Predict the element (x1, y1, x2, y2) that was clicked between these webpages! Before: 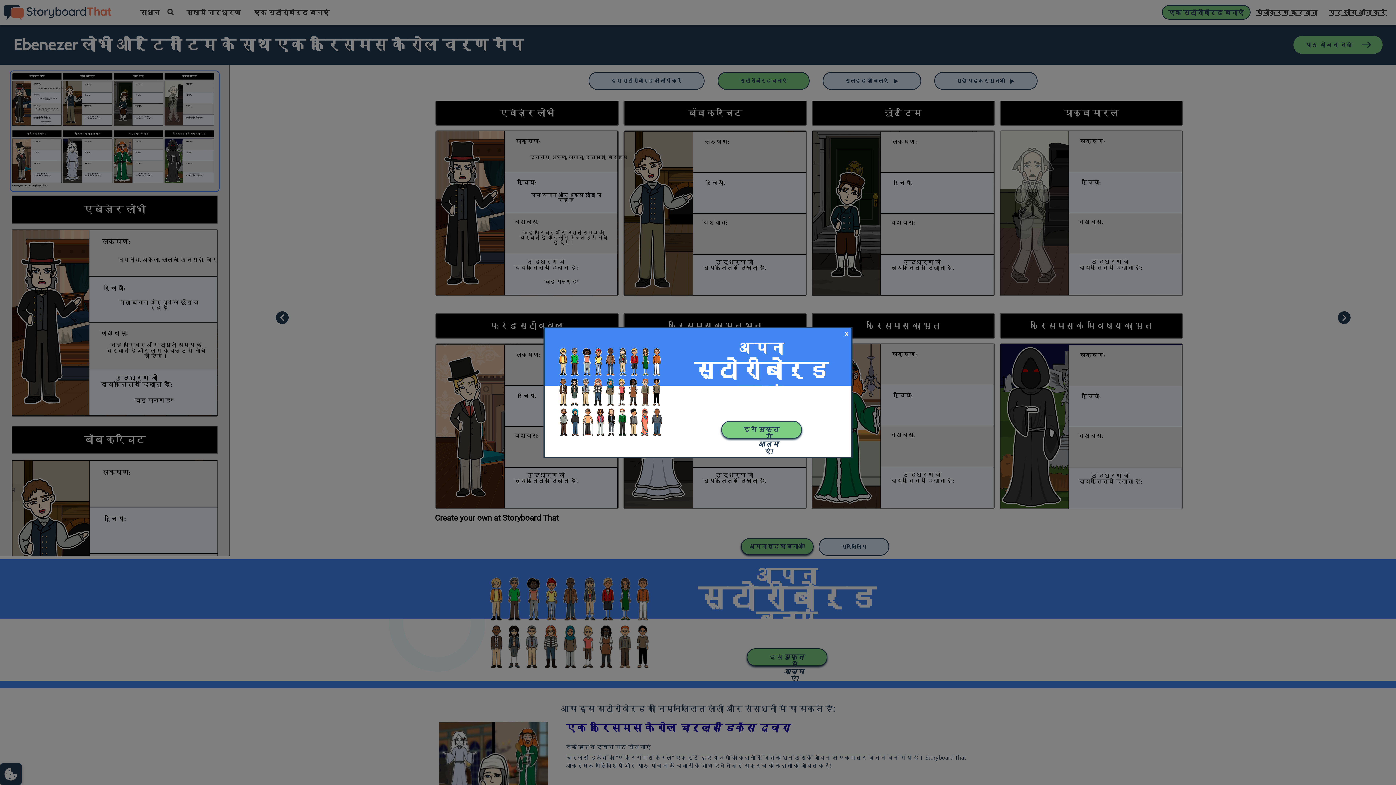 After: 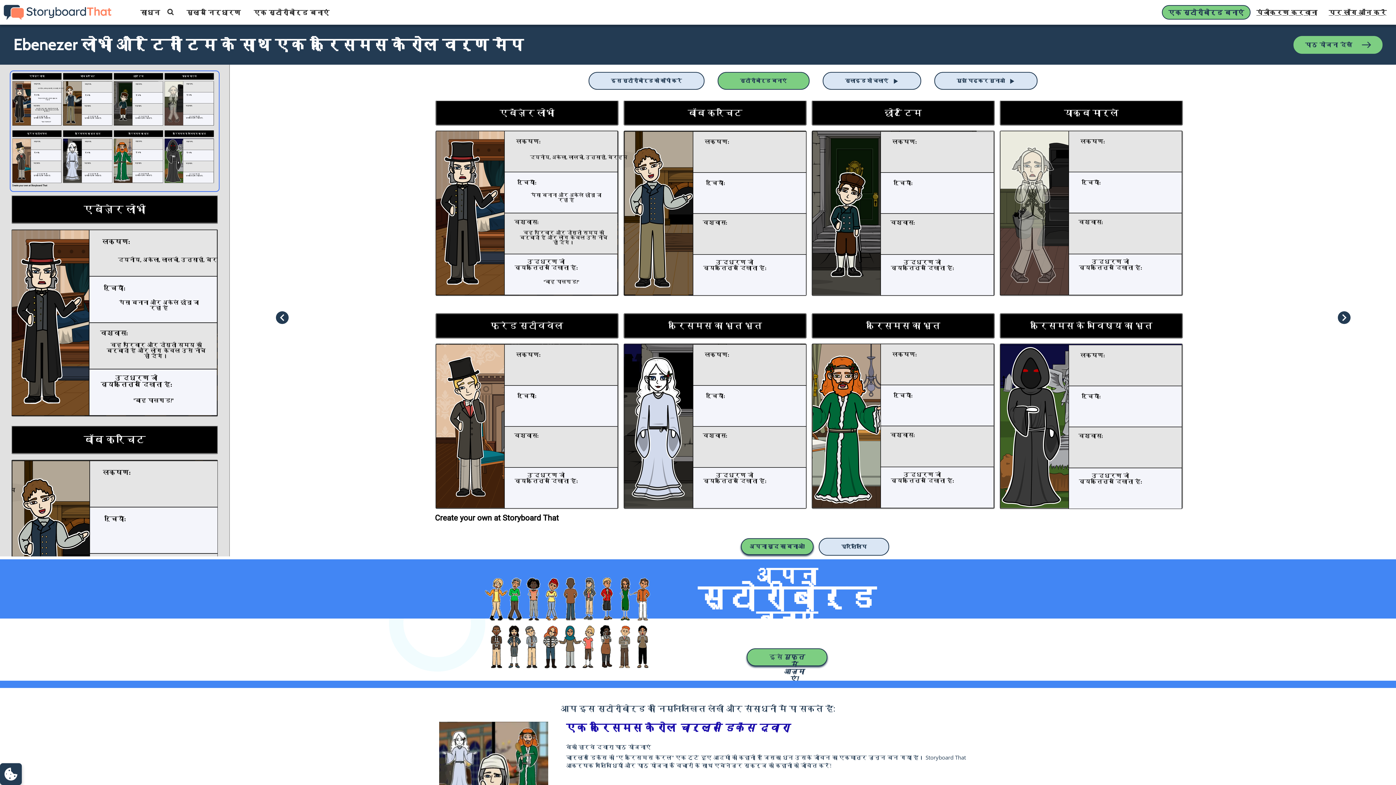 Action: bbox: (844, 330, 849, 337)